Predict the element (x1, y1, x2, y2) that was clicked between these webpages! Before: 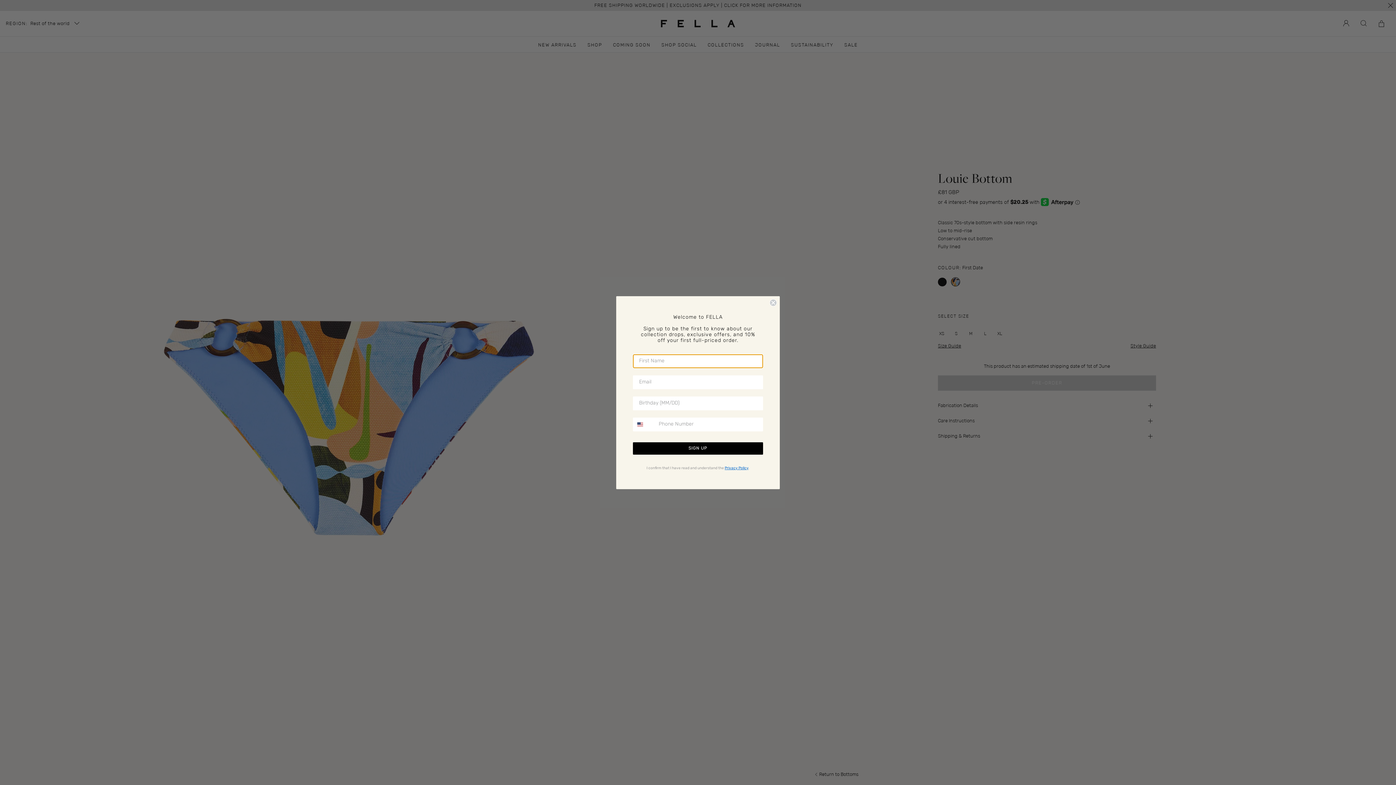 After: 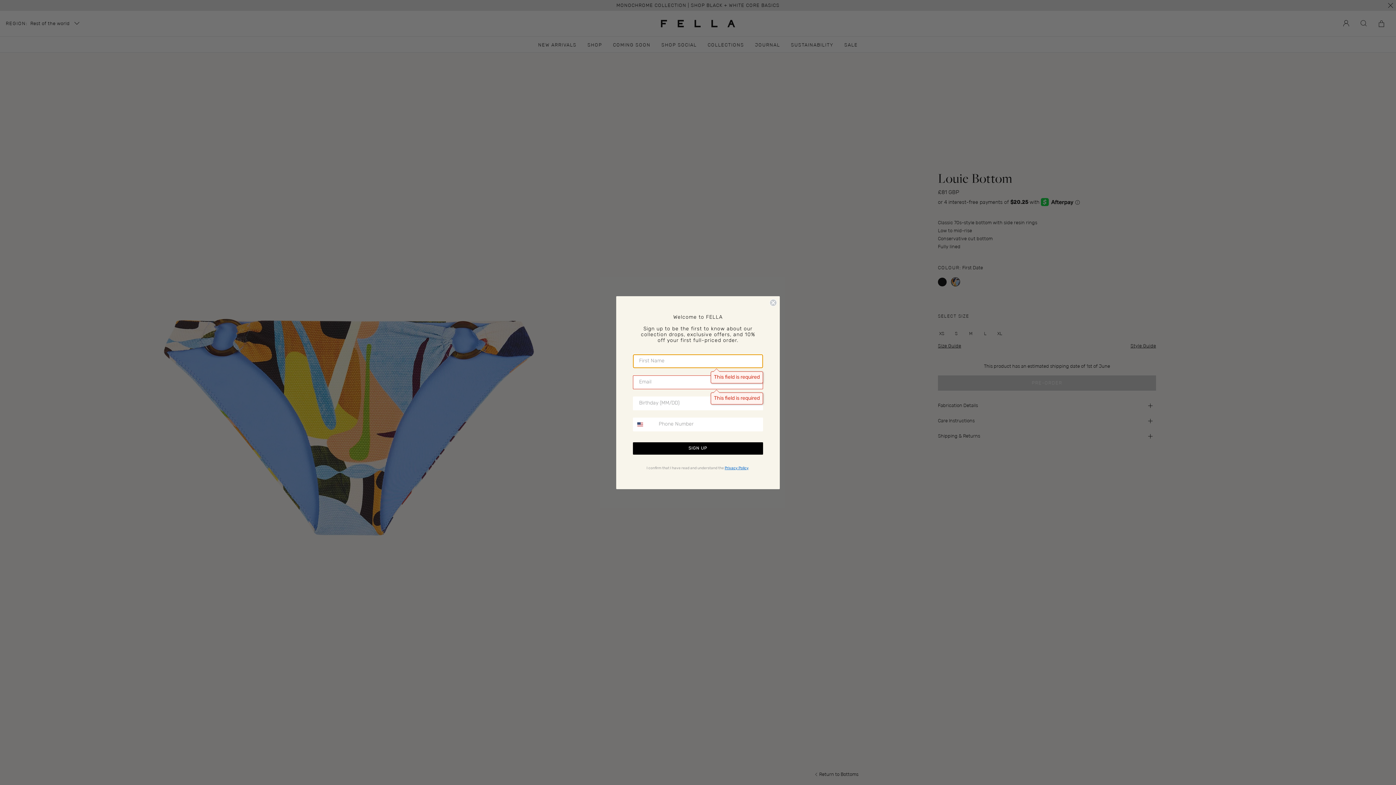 Action: bbox: (633, 442, 763, 454) label: SIGN UP